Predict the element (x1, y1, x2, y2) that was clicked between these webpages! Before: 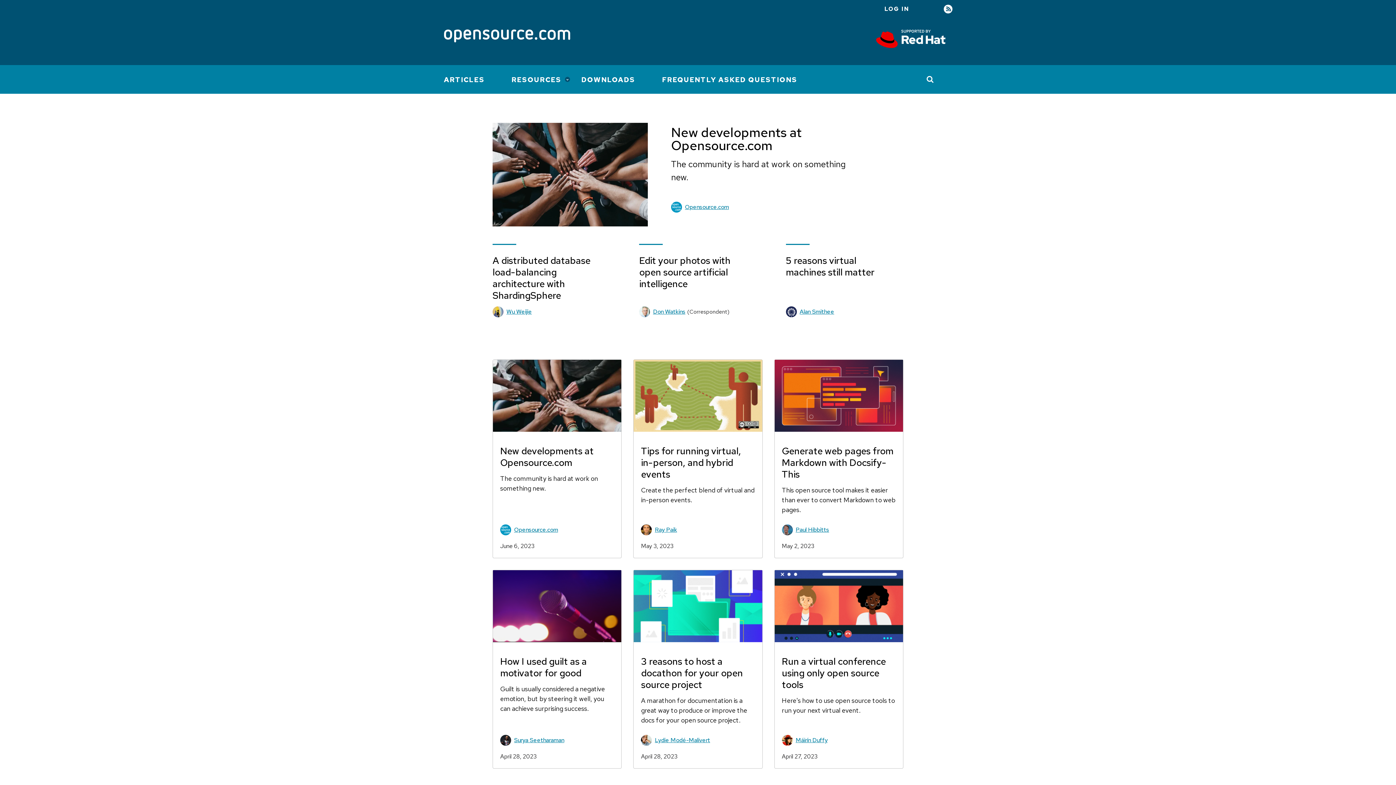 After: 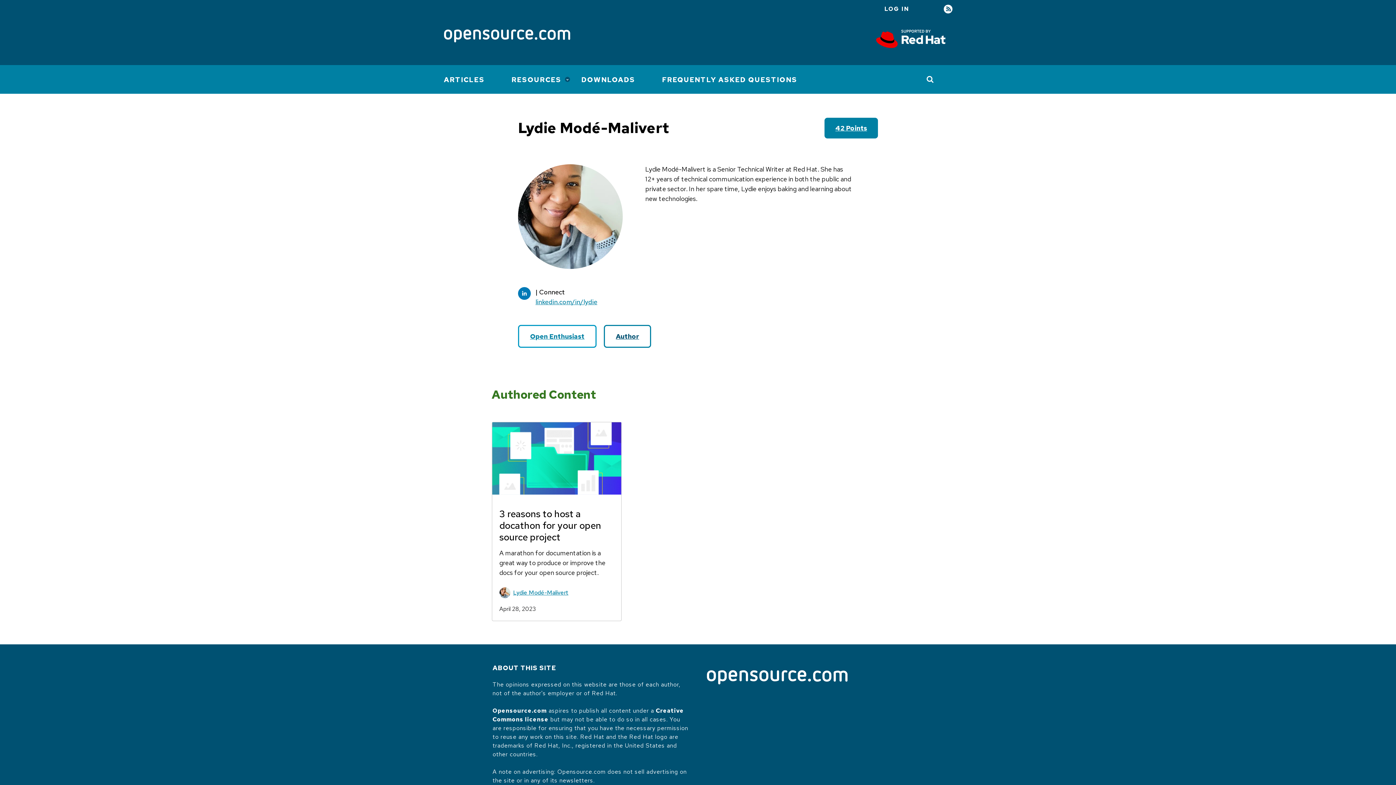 Action: bbox: (655, 736, 710, 744) label: Lydie Modé-Malivert